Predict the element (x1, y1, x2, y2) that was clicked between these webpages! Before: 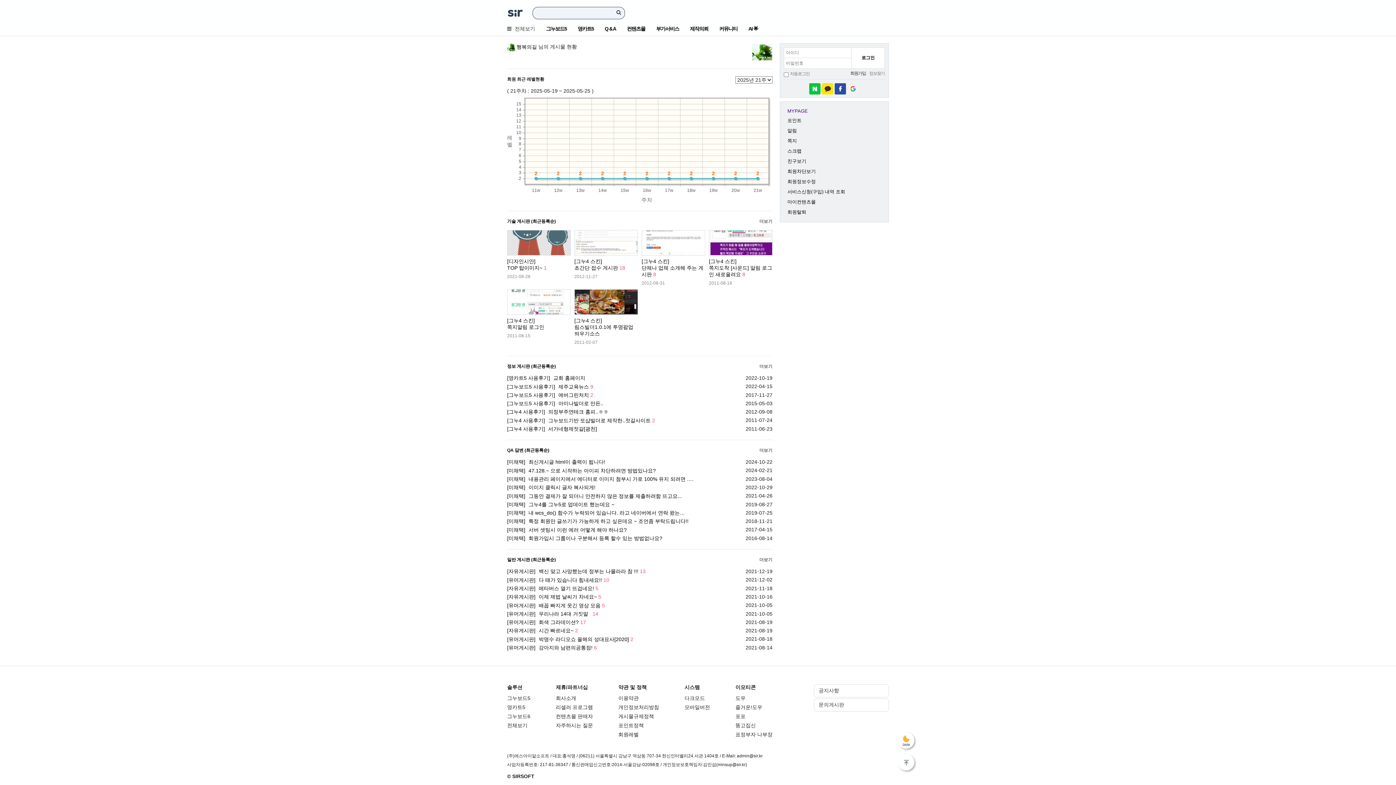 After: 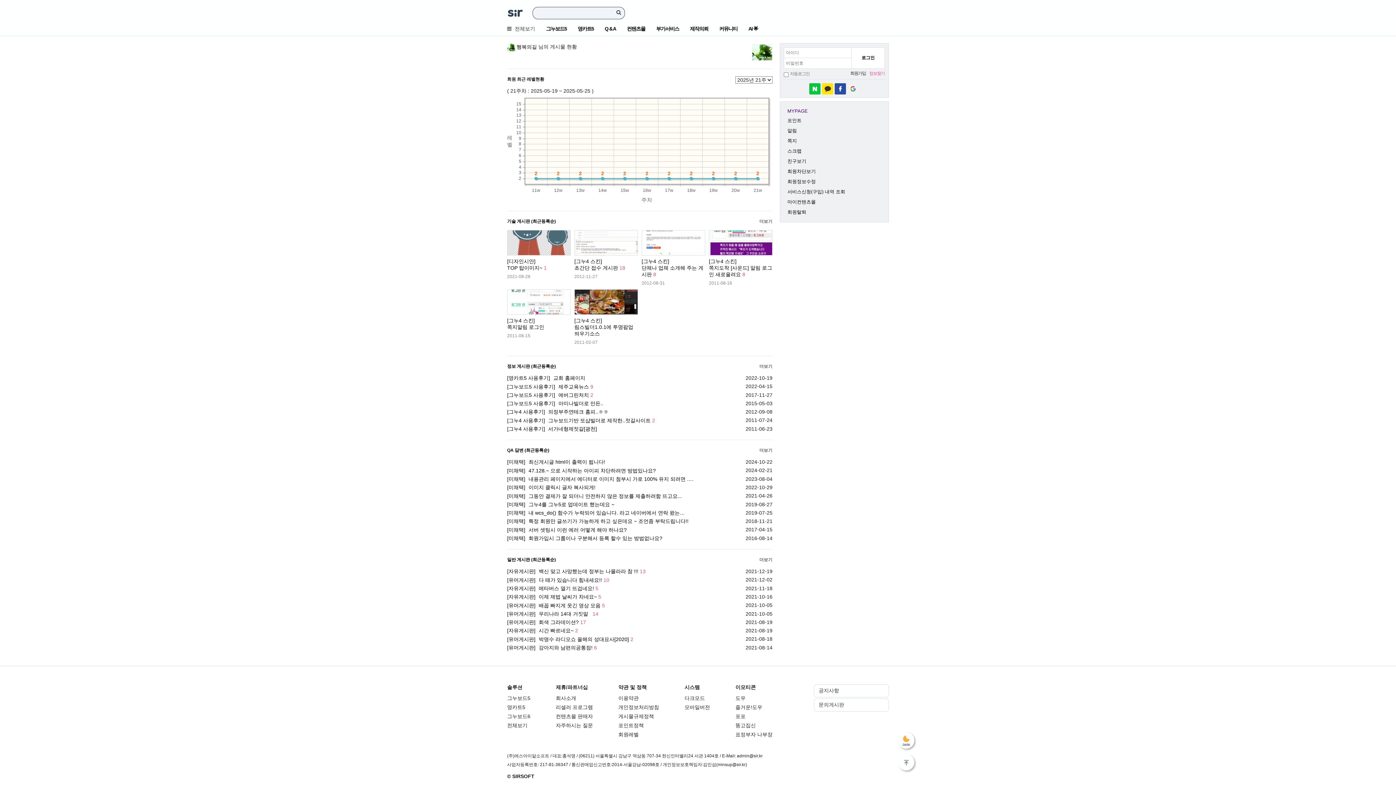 Action: bbox: (869, 70, 885, 76) label: 정보찾기